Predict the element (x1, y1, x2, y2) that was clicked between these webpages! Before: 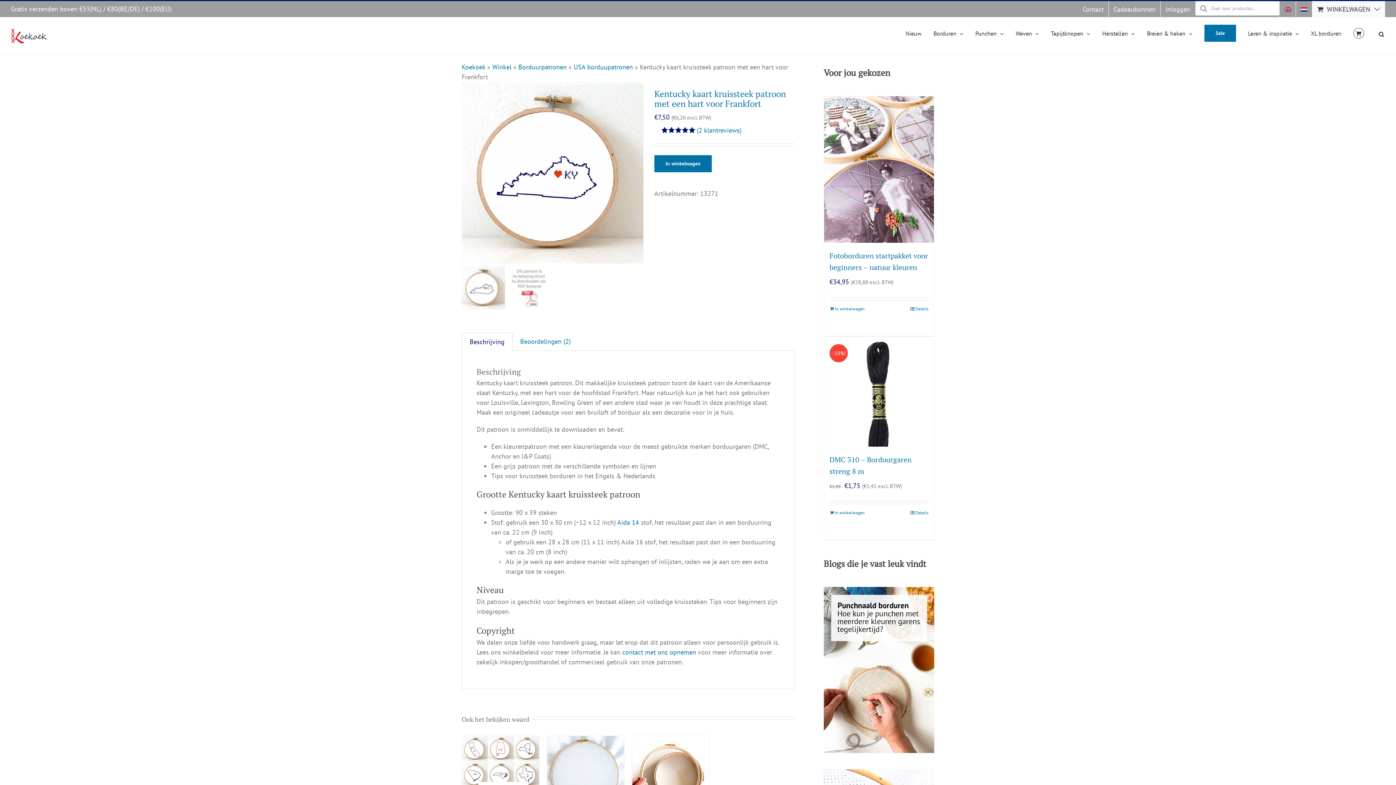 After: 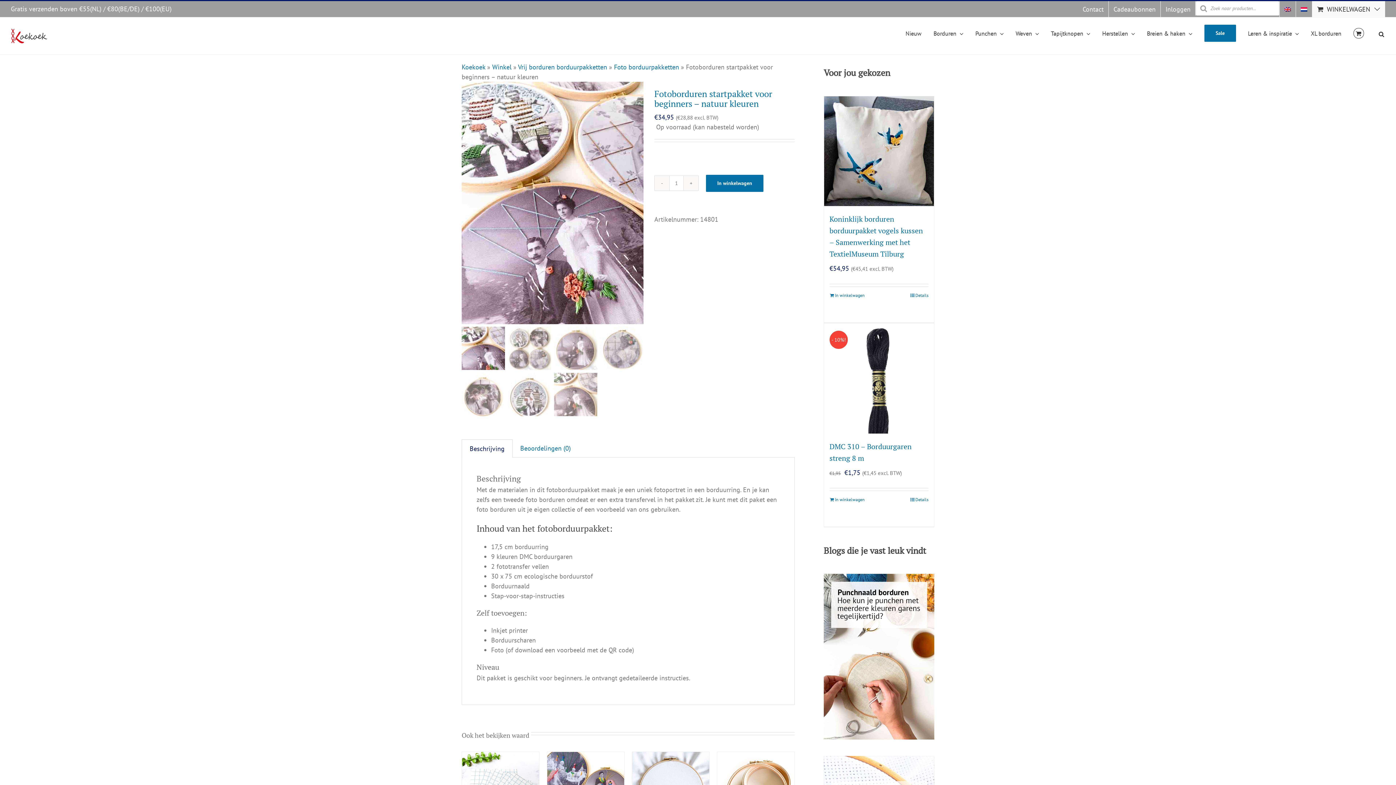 Action: bbox: (915, 305, 928, 312) label: Details